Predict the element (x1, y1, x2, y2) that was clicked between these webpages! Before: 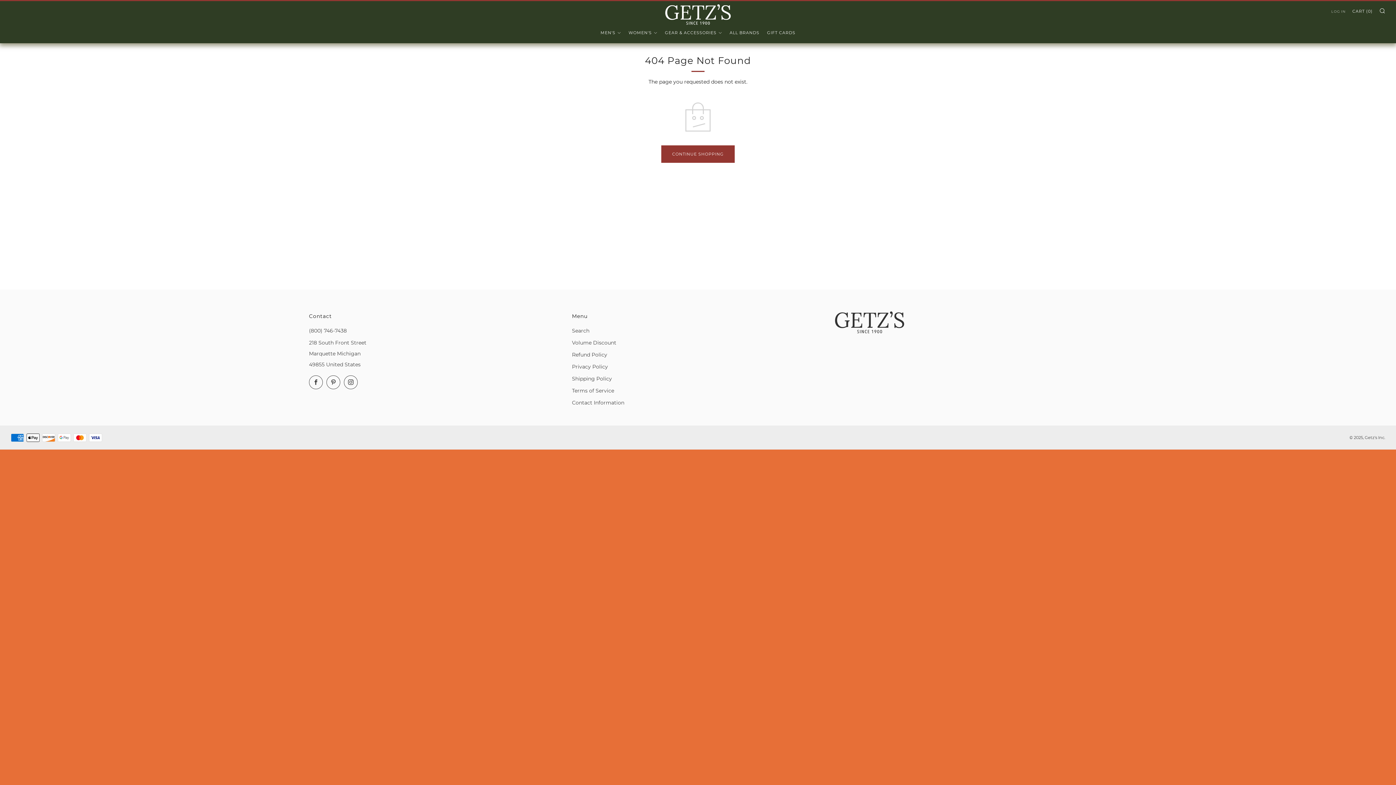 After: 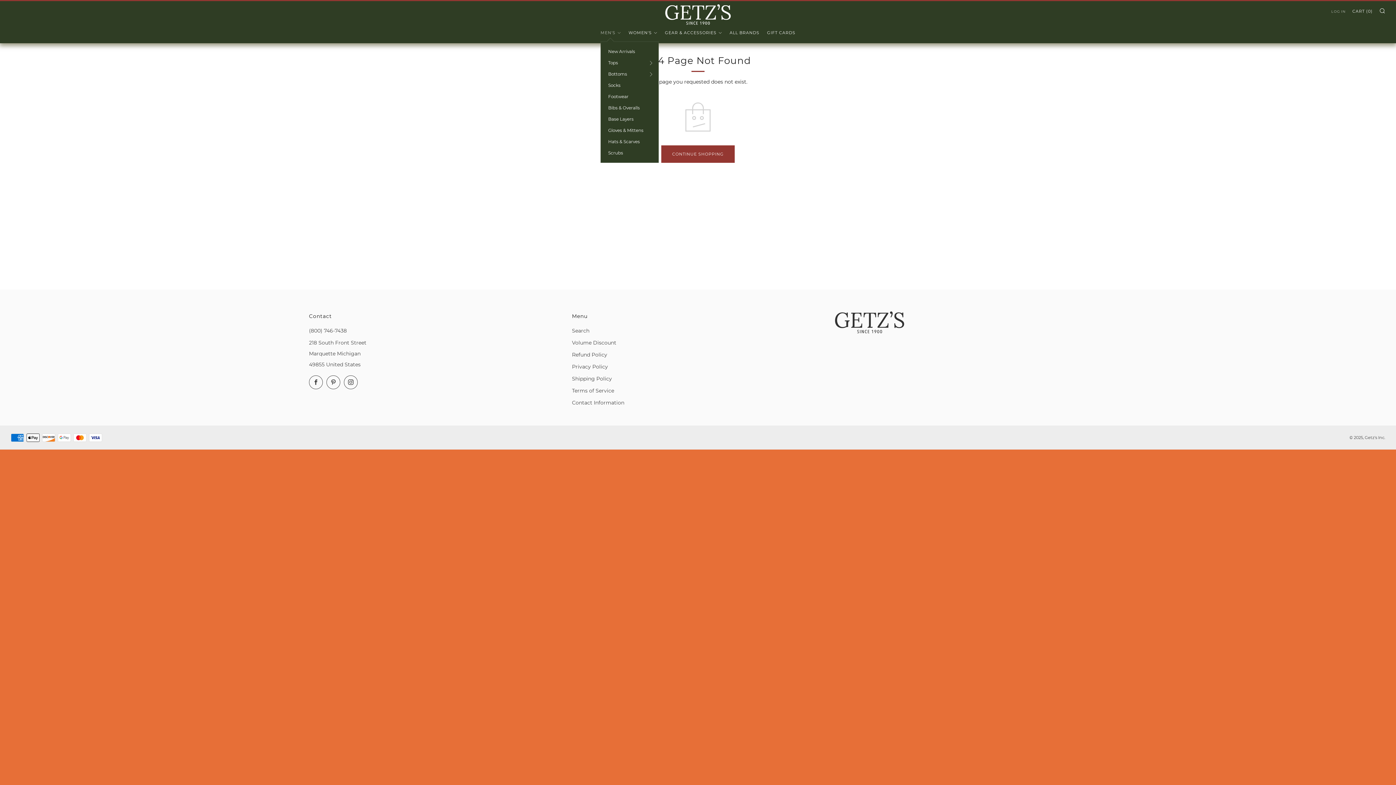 Action: bbox: (600, 27, 621, 38) label: MEN'S